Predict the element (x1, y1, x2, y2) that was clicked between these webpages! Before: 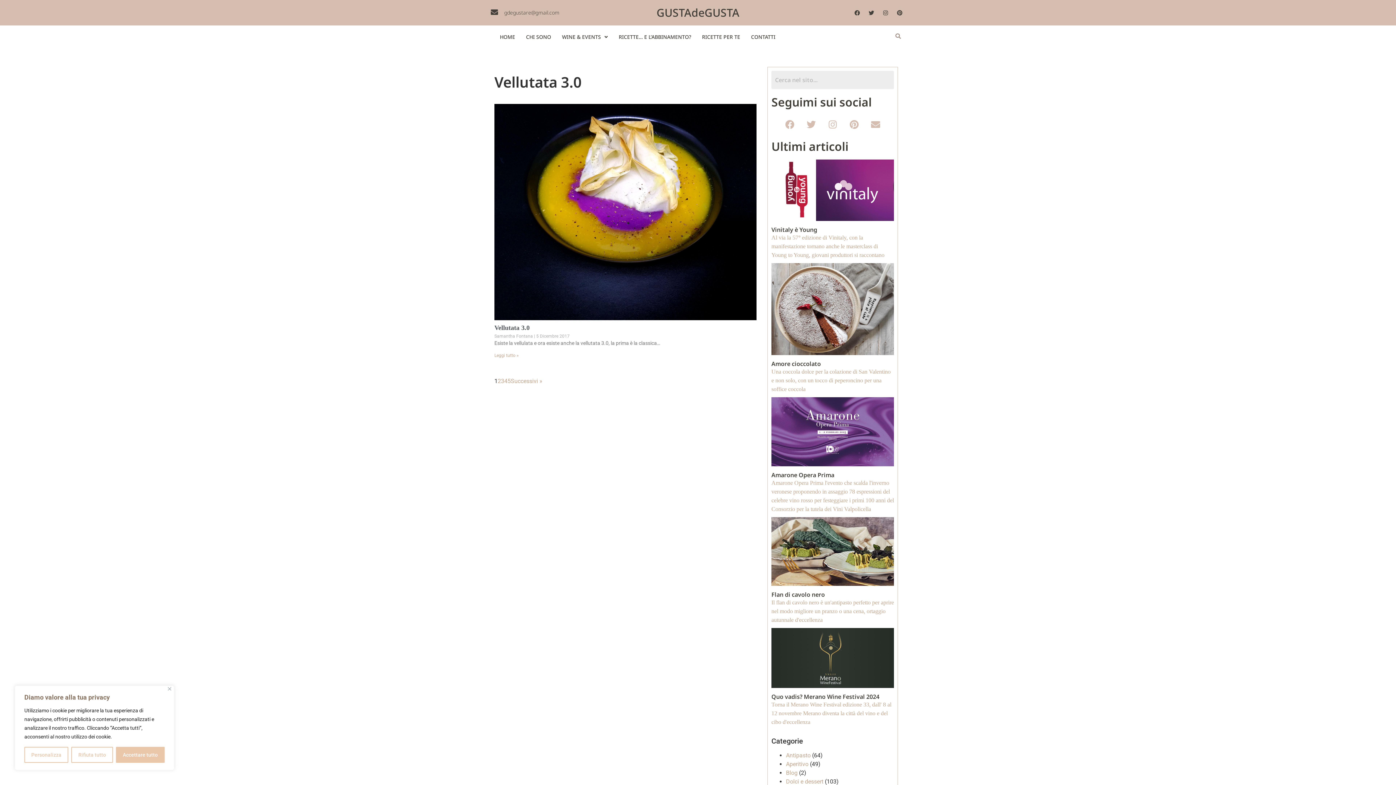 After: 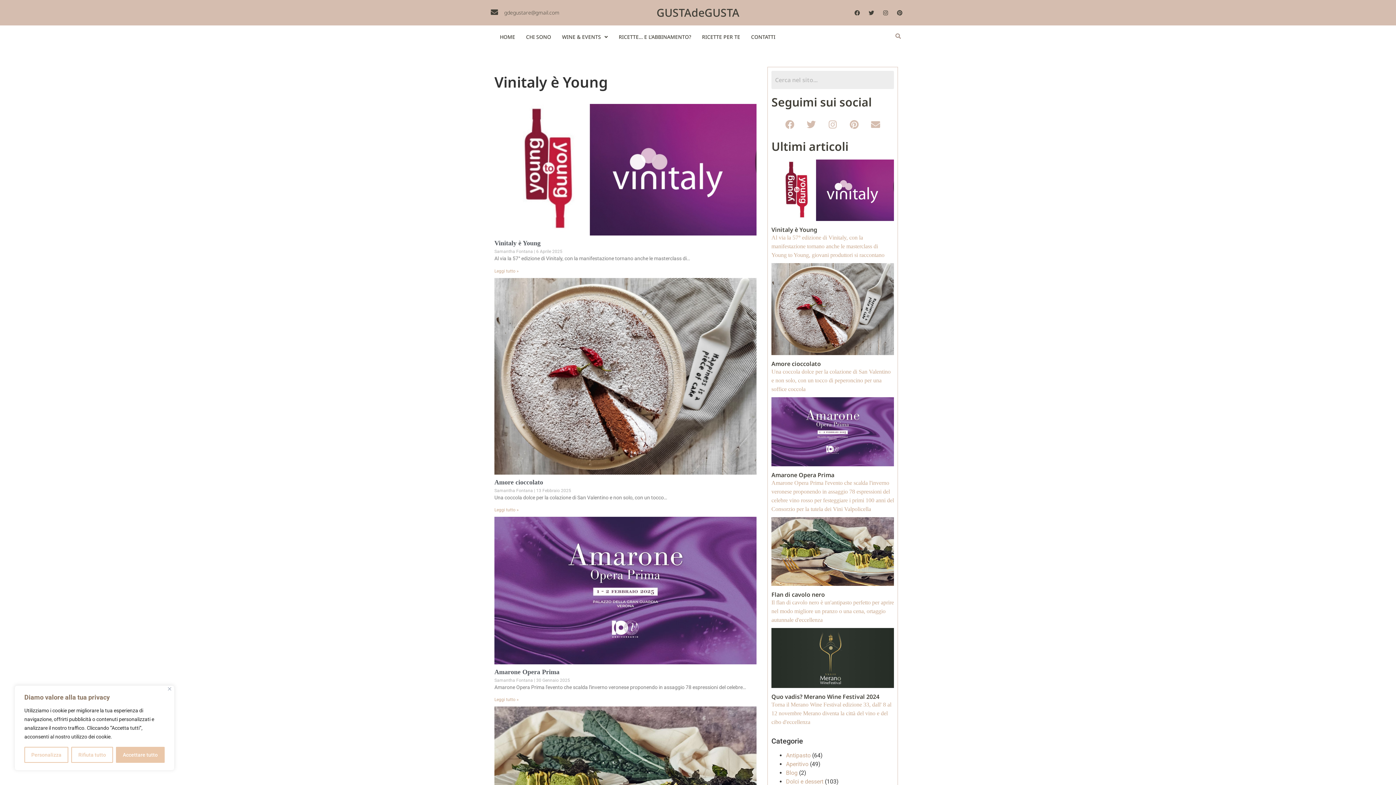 Action: bbox: (494, 333, 534, 338) label: Samantha Fontana 